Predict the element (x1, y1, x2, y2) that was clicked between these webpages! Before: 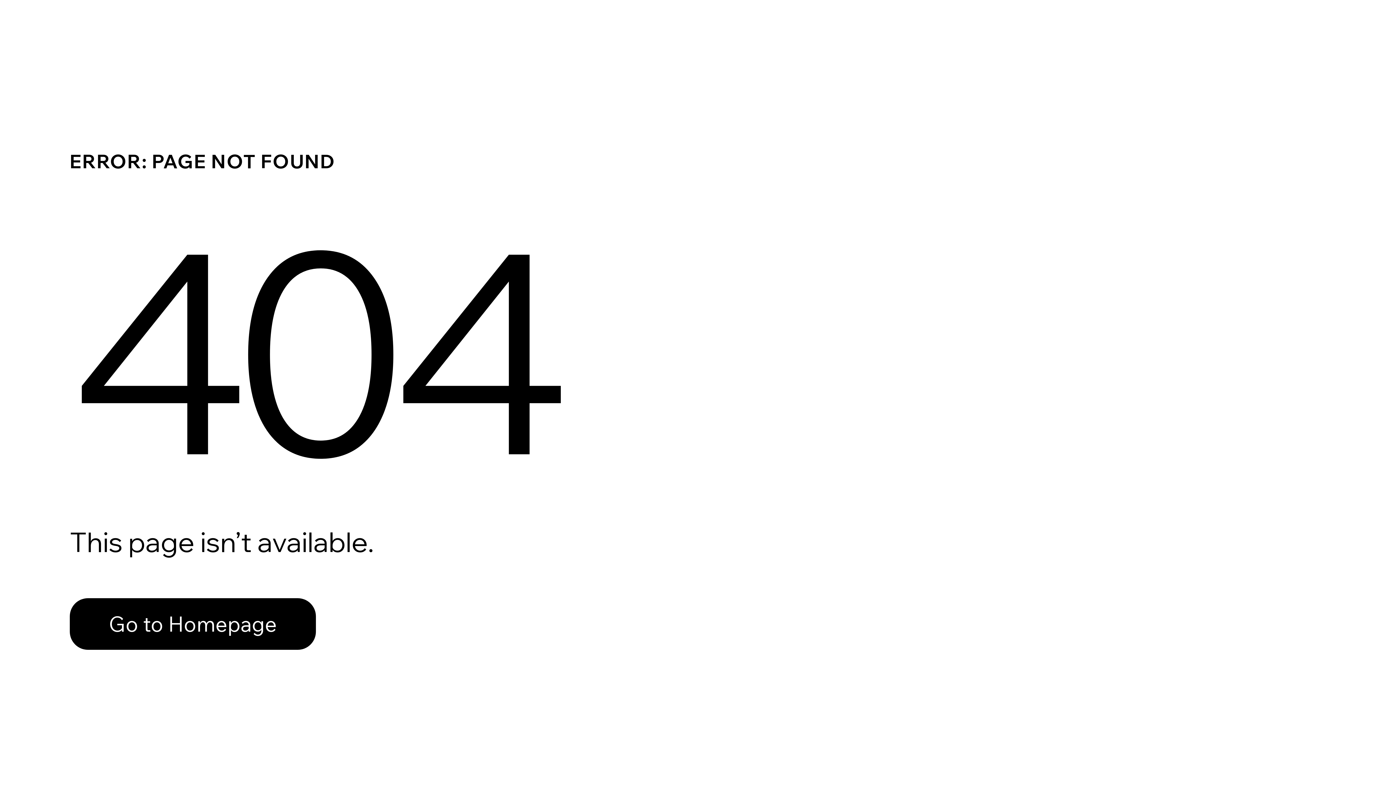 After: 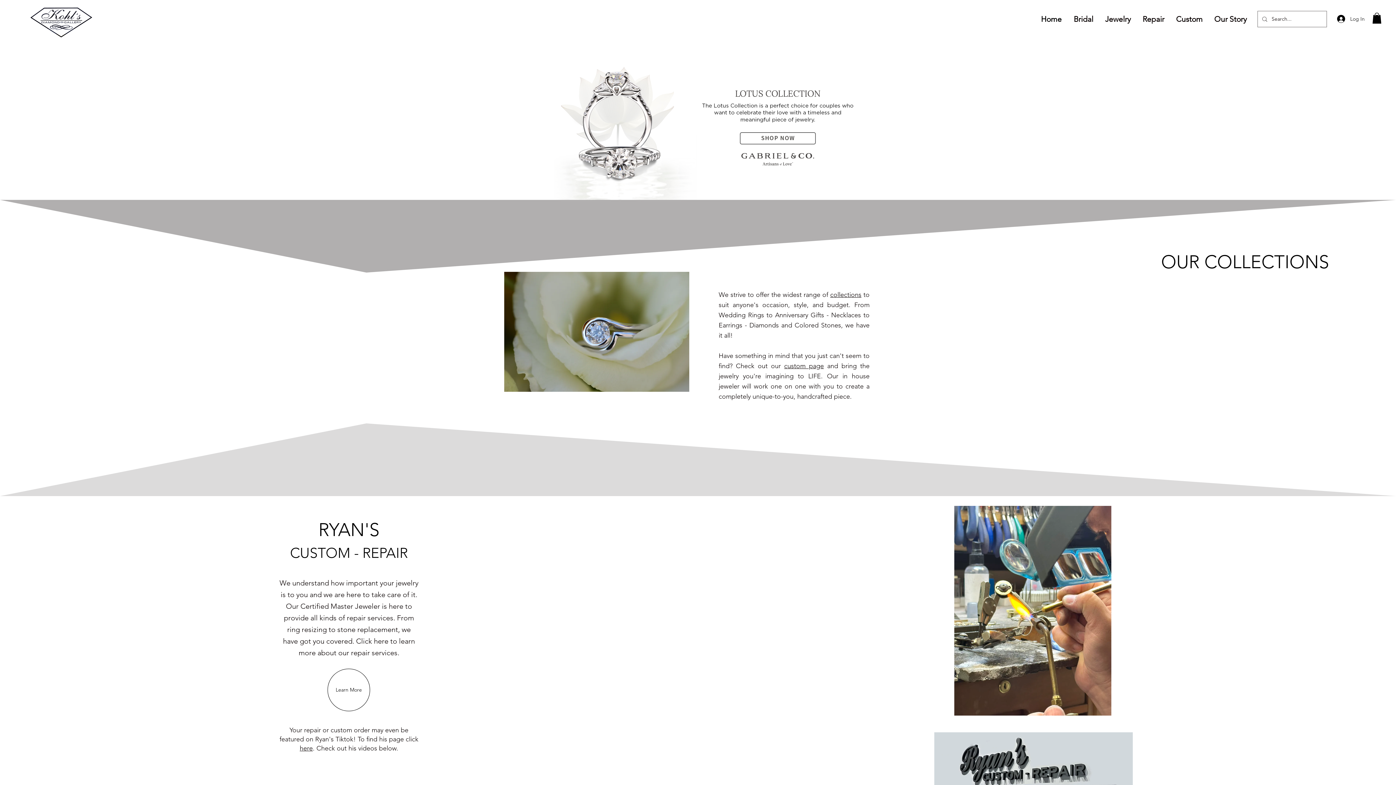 Action: label: Go to Homepage bbox: (69, 582, 768, 659)